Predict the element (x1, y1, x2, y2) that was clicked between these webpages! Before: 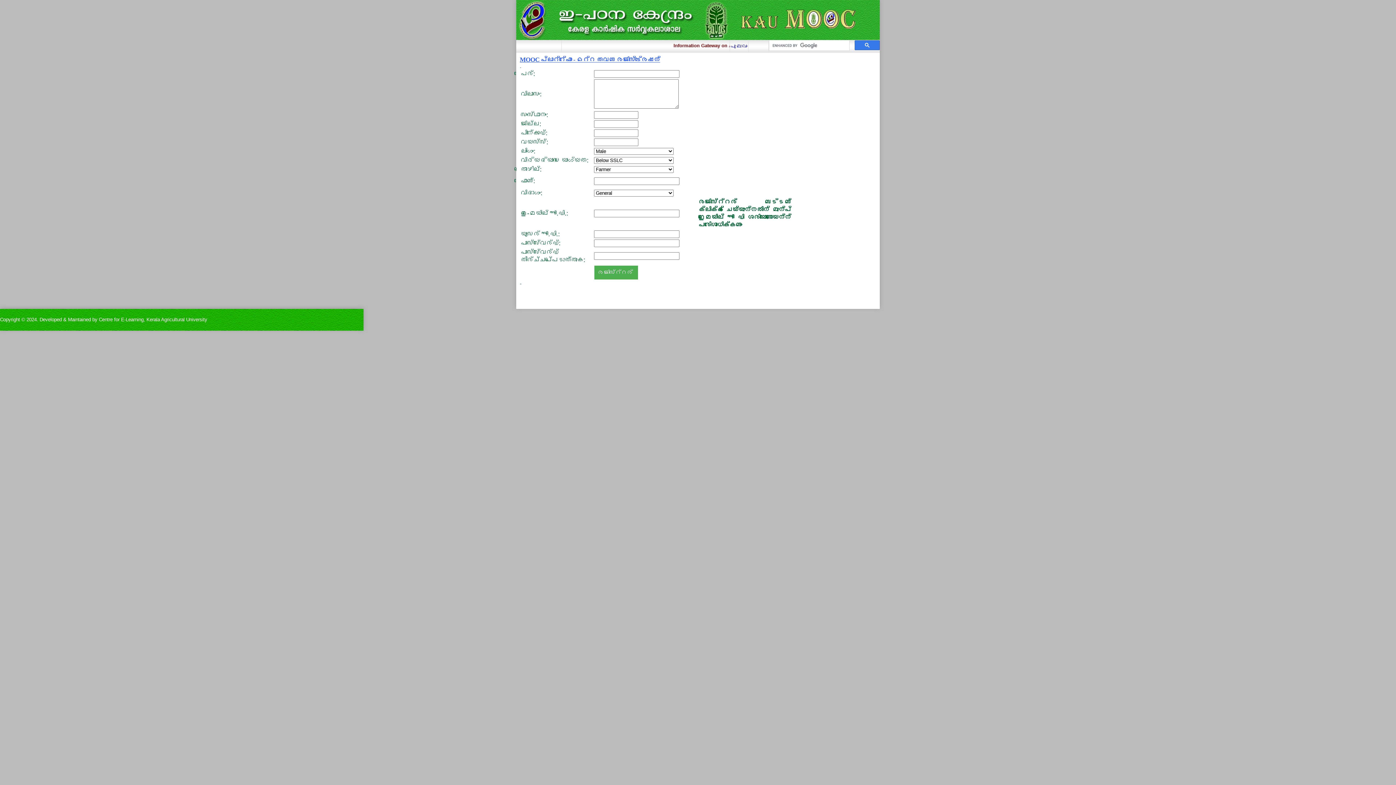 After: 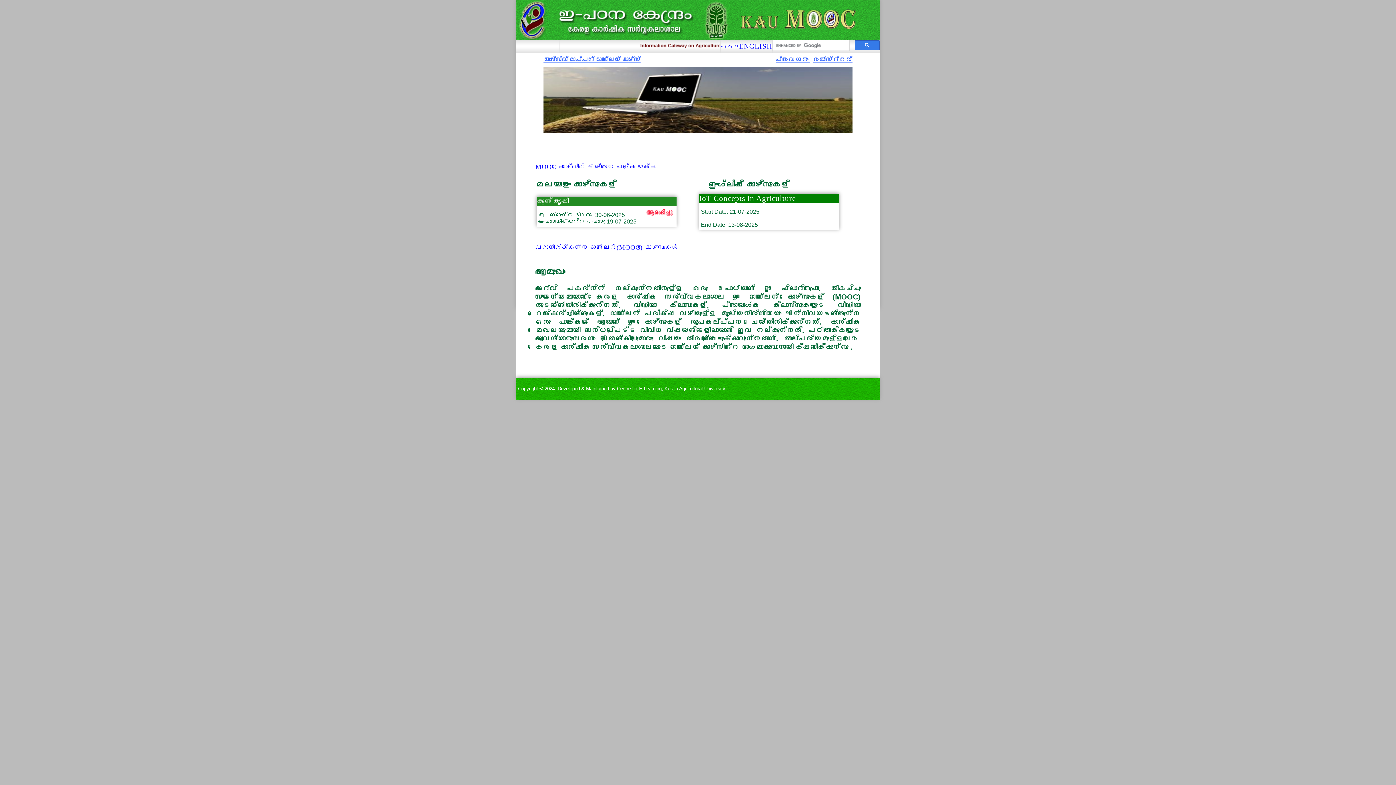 Action: label: പൂമുഖം bbox: (730, 43, 748, 49)